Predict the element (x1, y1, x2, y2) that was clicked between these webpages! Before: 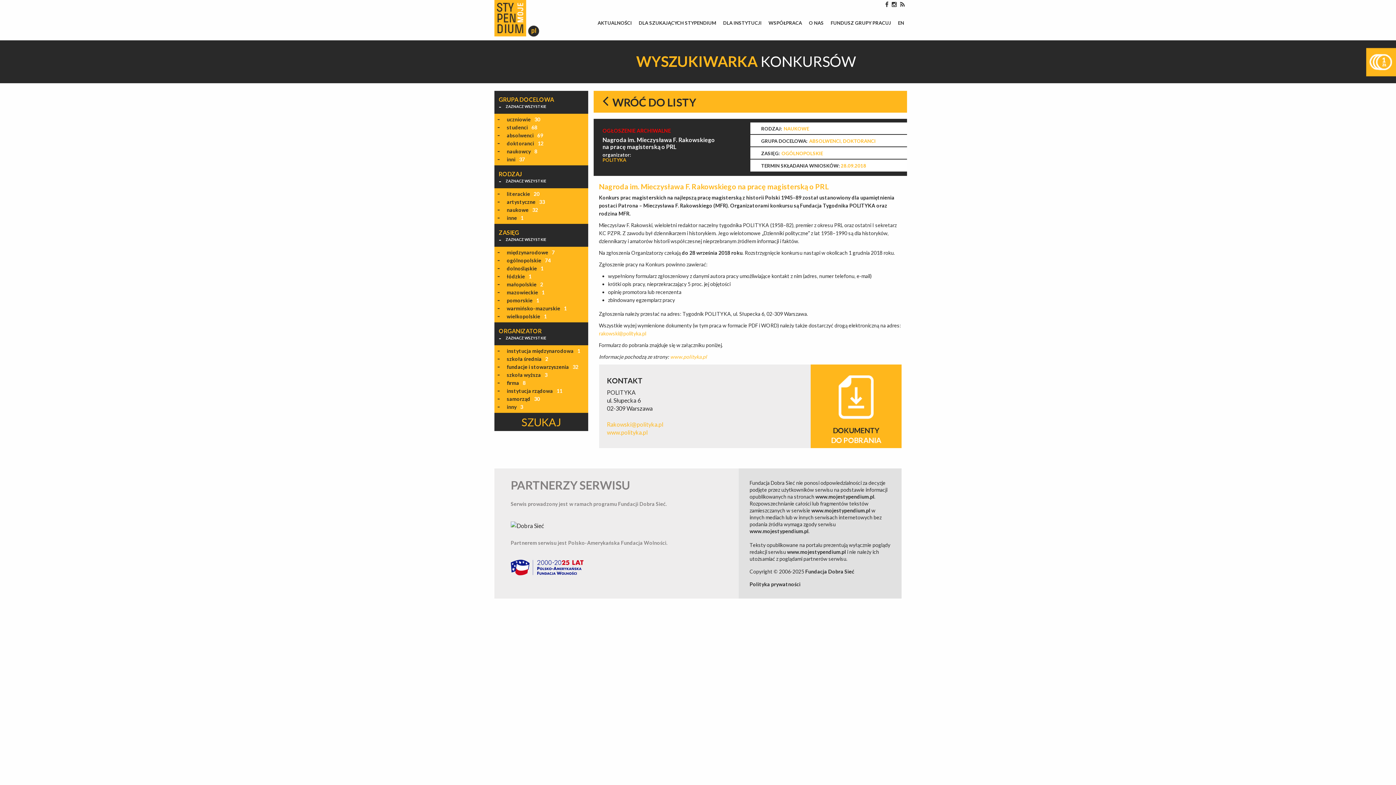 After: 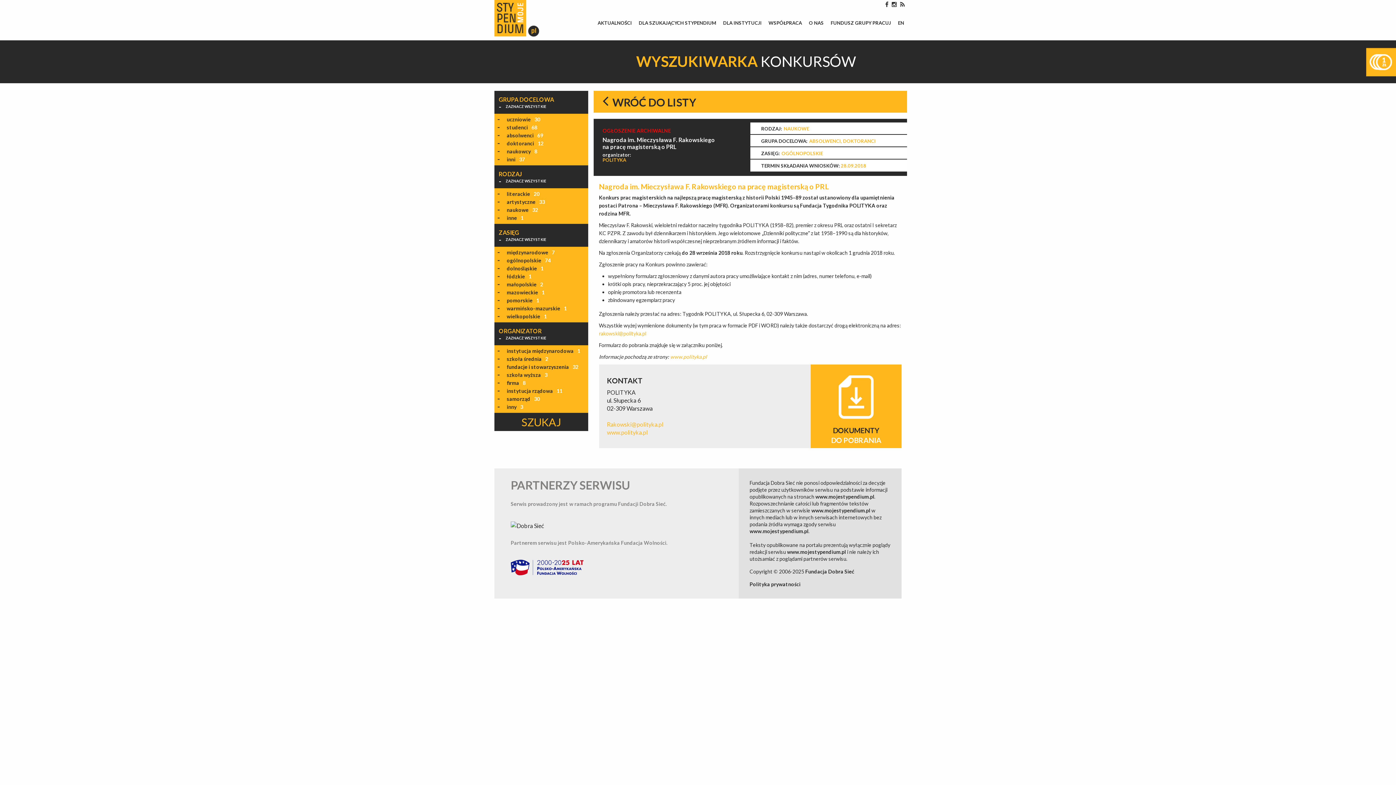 Action: bbox: (670, 353, 707, 359) label: www.polityka.pl